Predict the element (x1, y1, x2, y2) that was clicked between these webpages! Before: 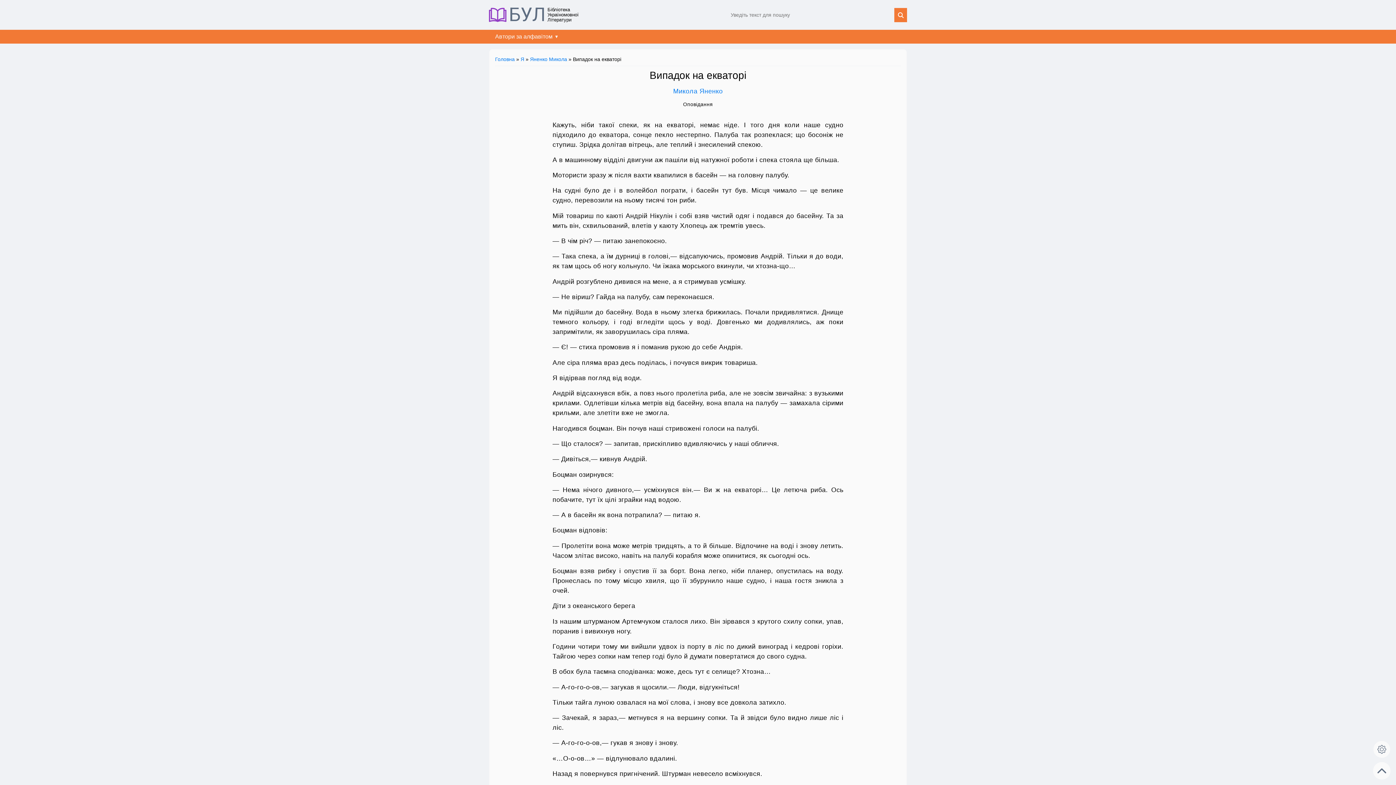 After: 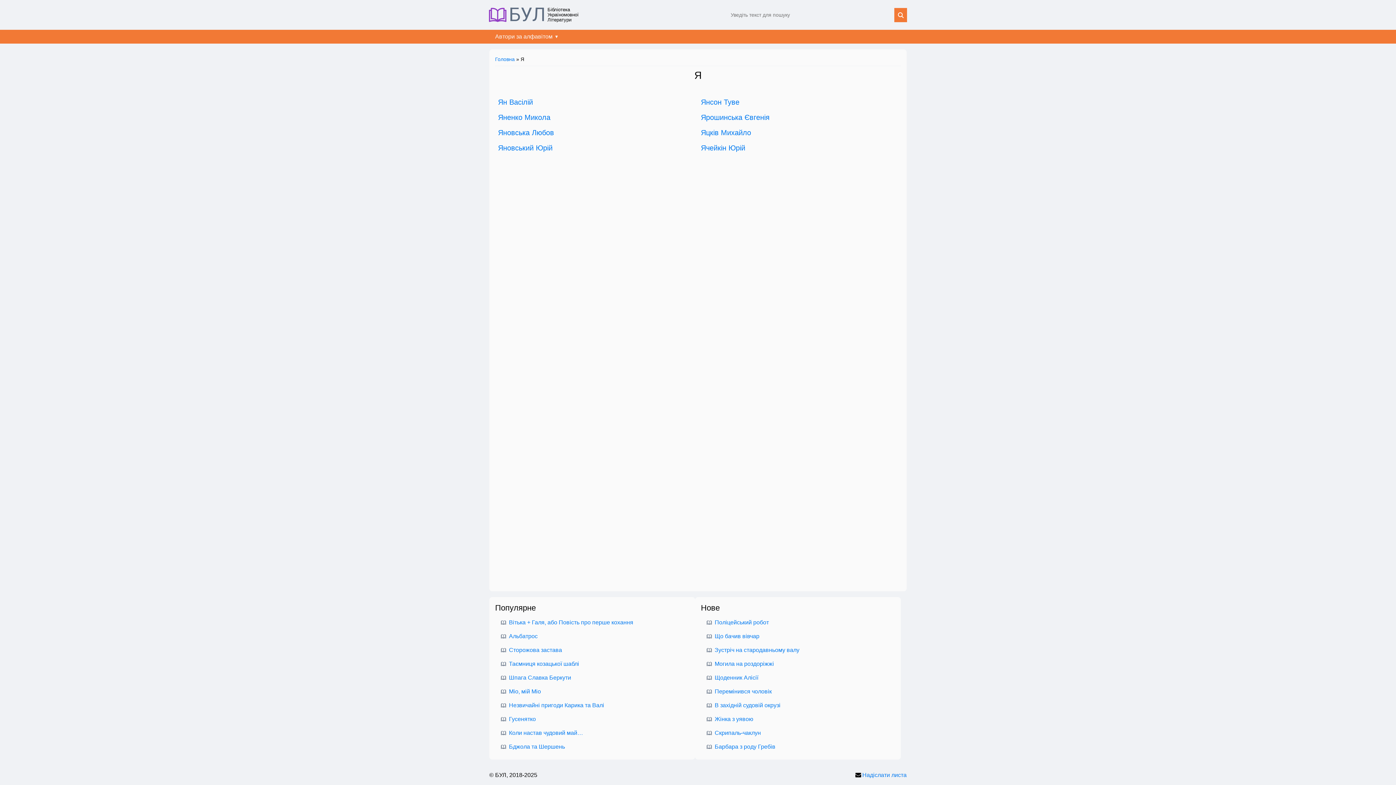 Action: label: Я bbox: (520, 56, 524, 62)